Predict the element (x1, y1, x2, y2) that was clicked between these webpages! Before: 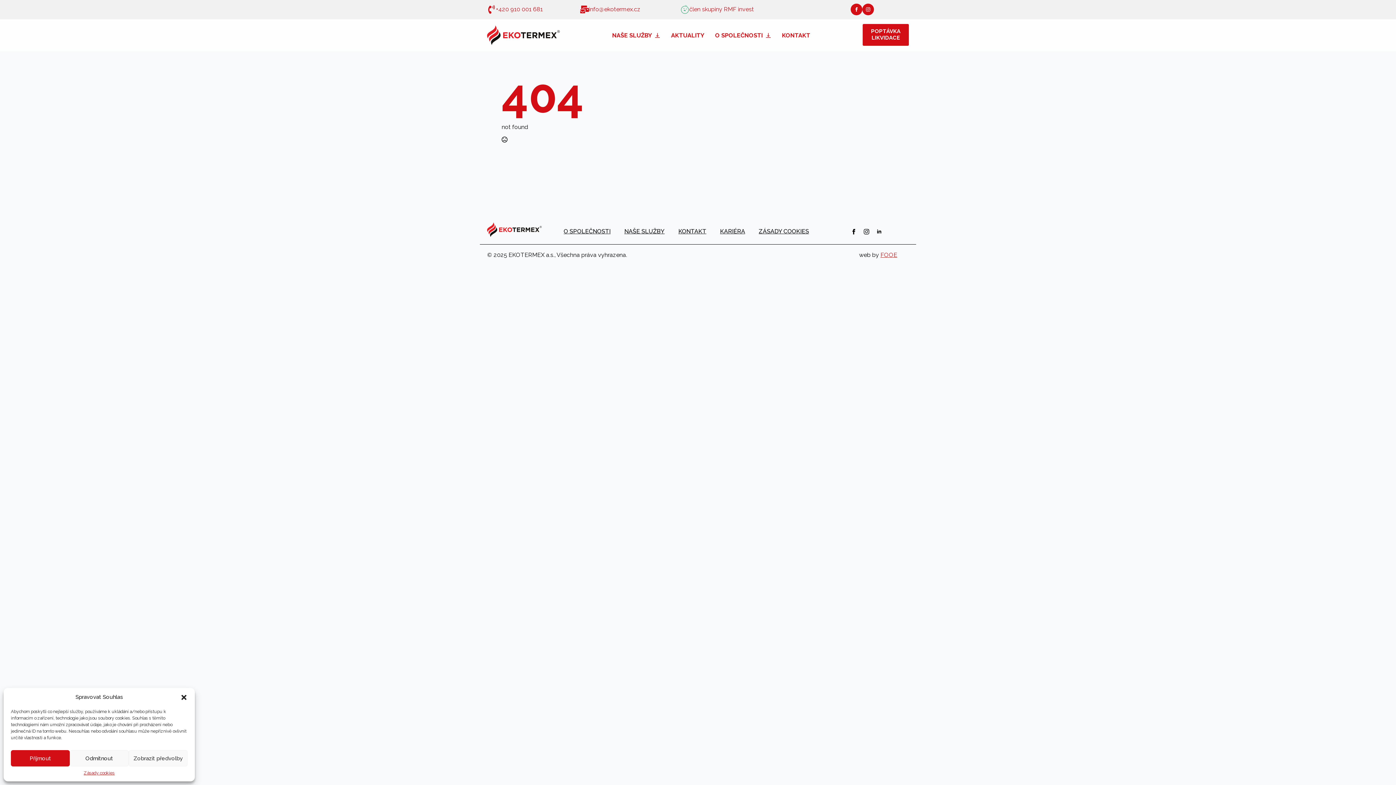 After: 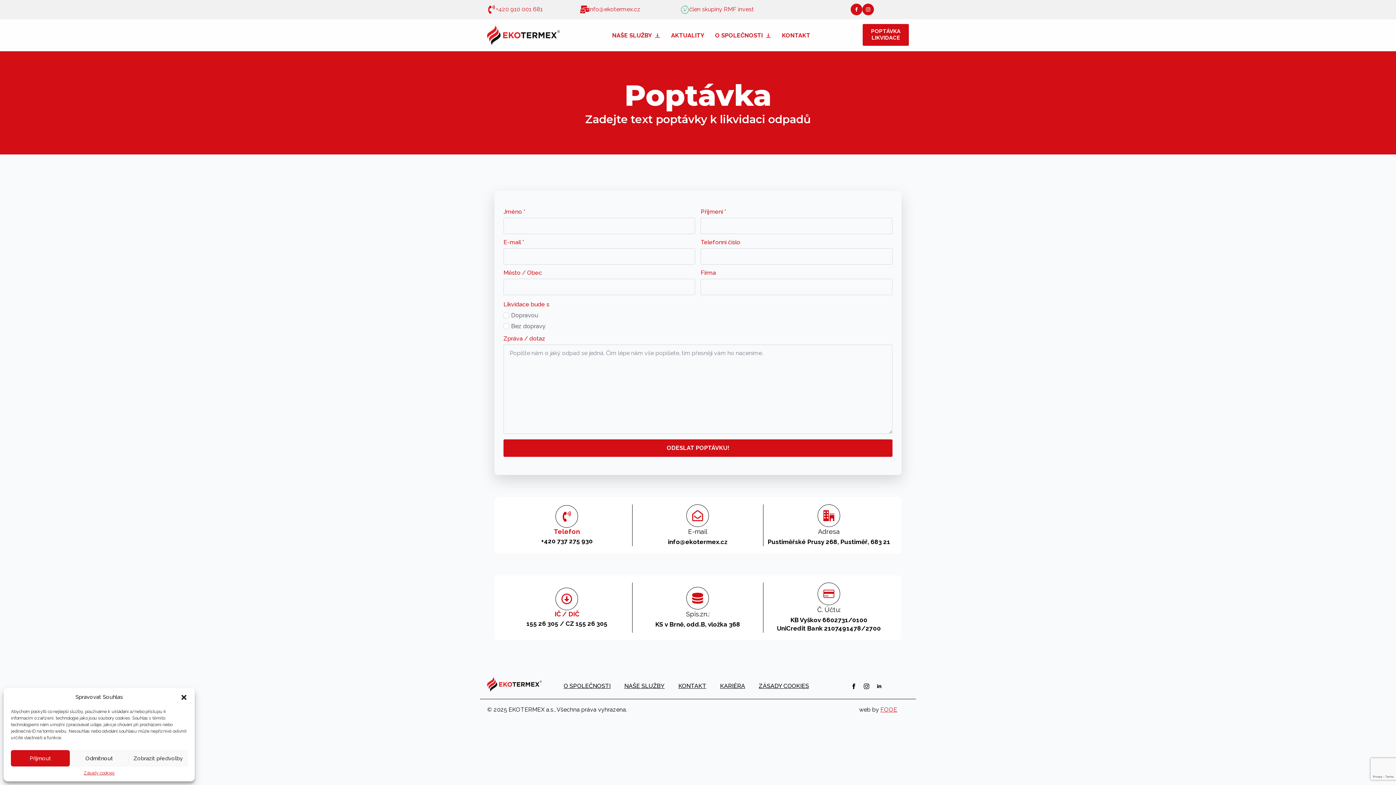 Action: label: POPTÁVKA
LIKVIDACE bbox: (862, 24, 909, 45)